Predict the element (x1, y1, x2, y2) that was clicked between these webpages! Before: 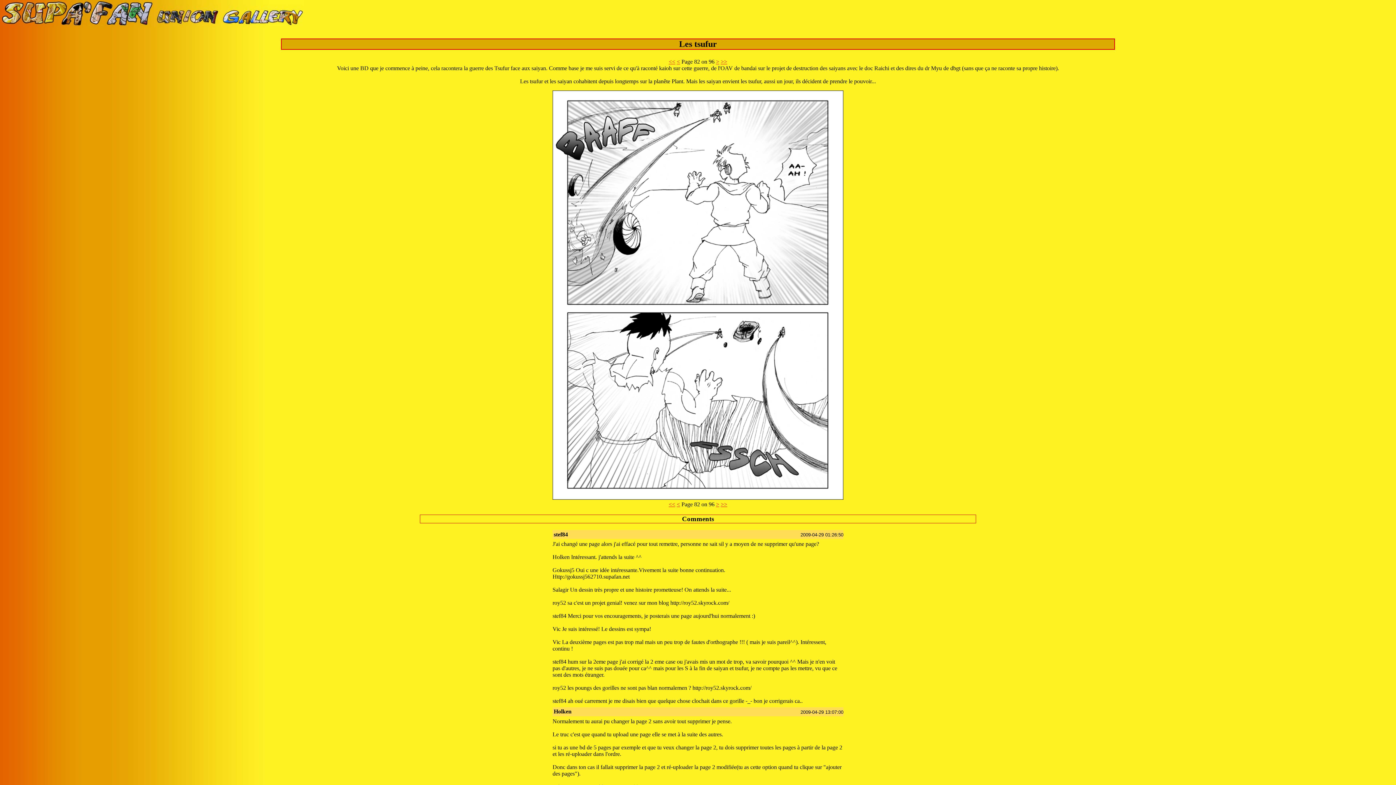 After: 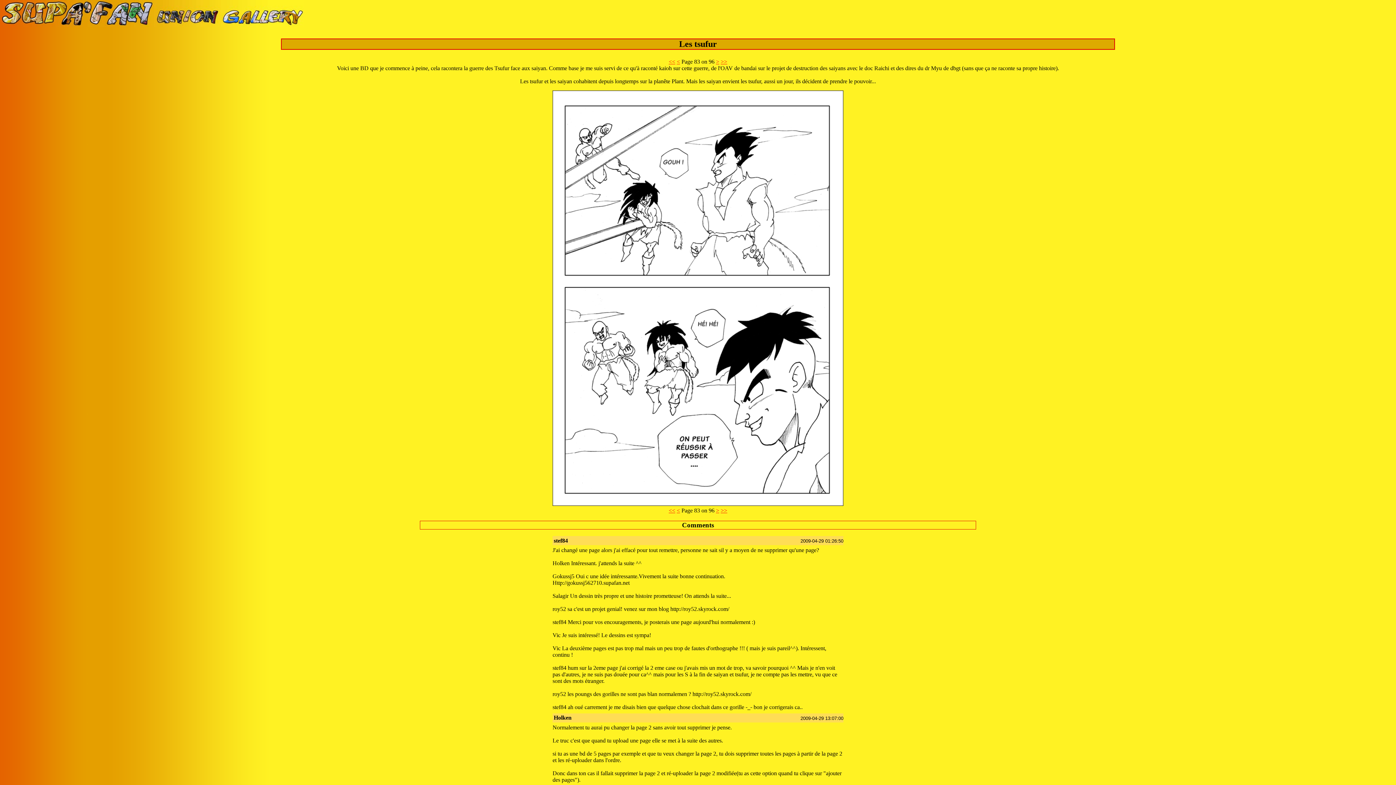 Action: bbox: (716, 501, 719, 507) label: >